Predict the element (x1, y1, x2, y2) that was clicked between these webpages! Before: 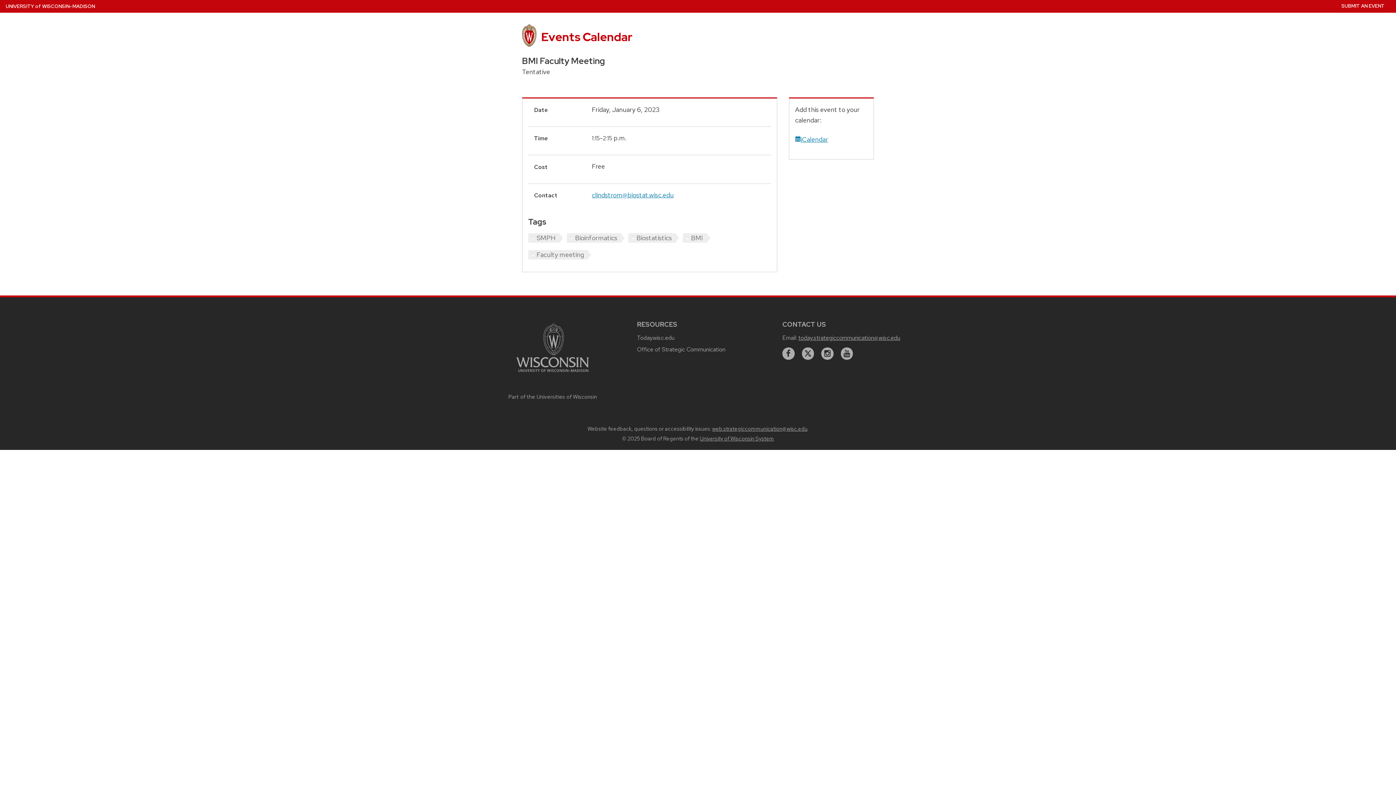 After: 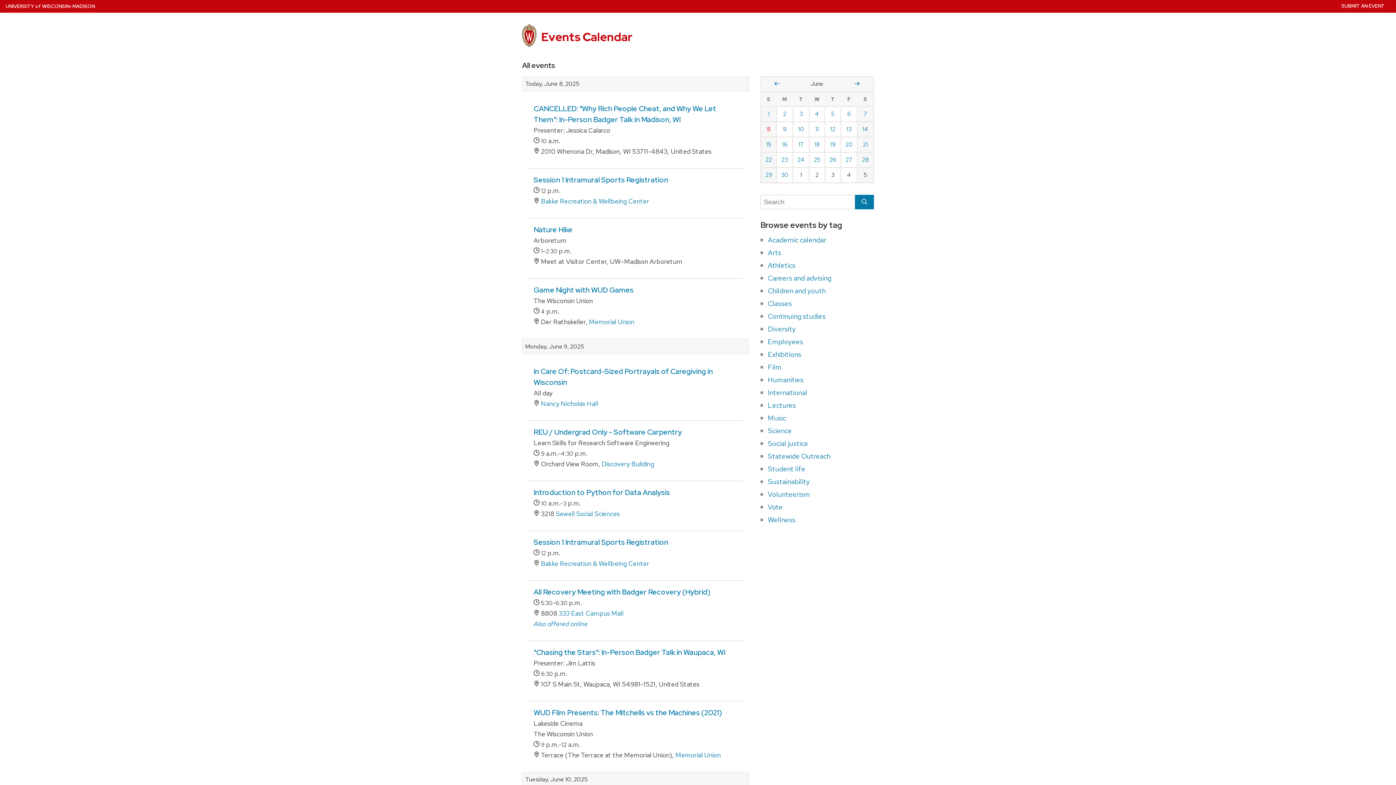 Action: bbox: (541, 28, 632, 44) label: Events Calendar